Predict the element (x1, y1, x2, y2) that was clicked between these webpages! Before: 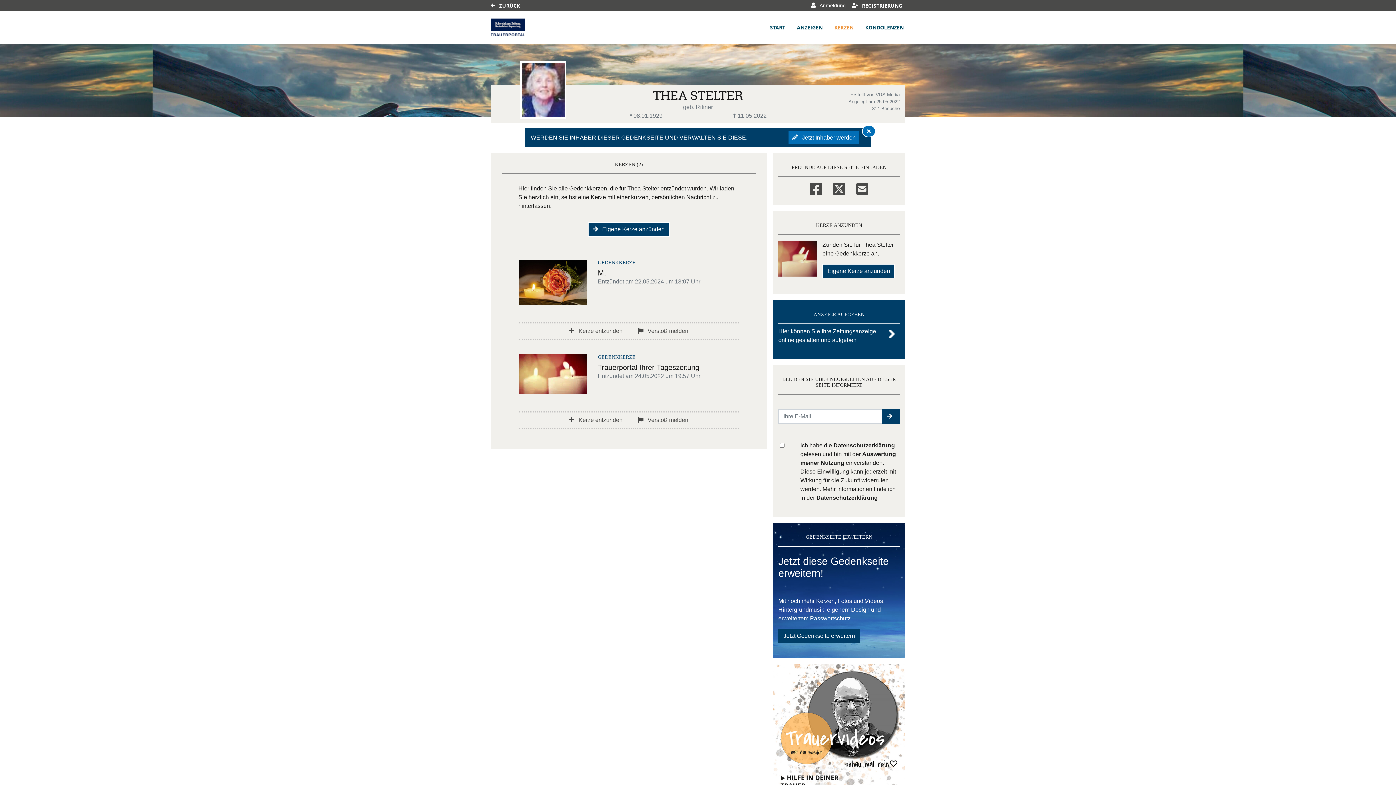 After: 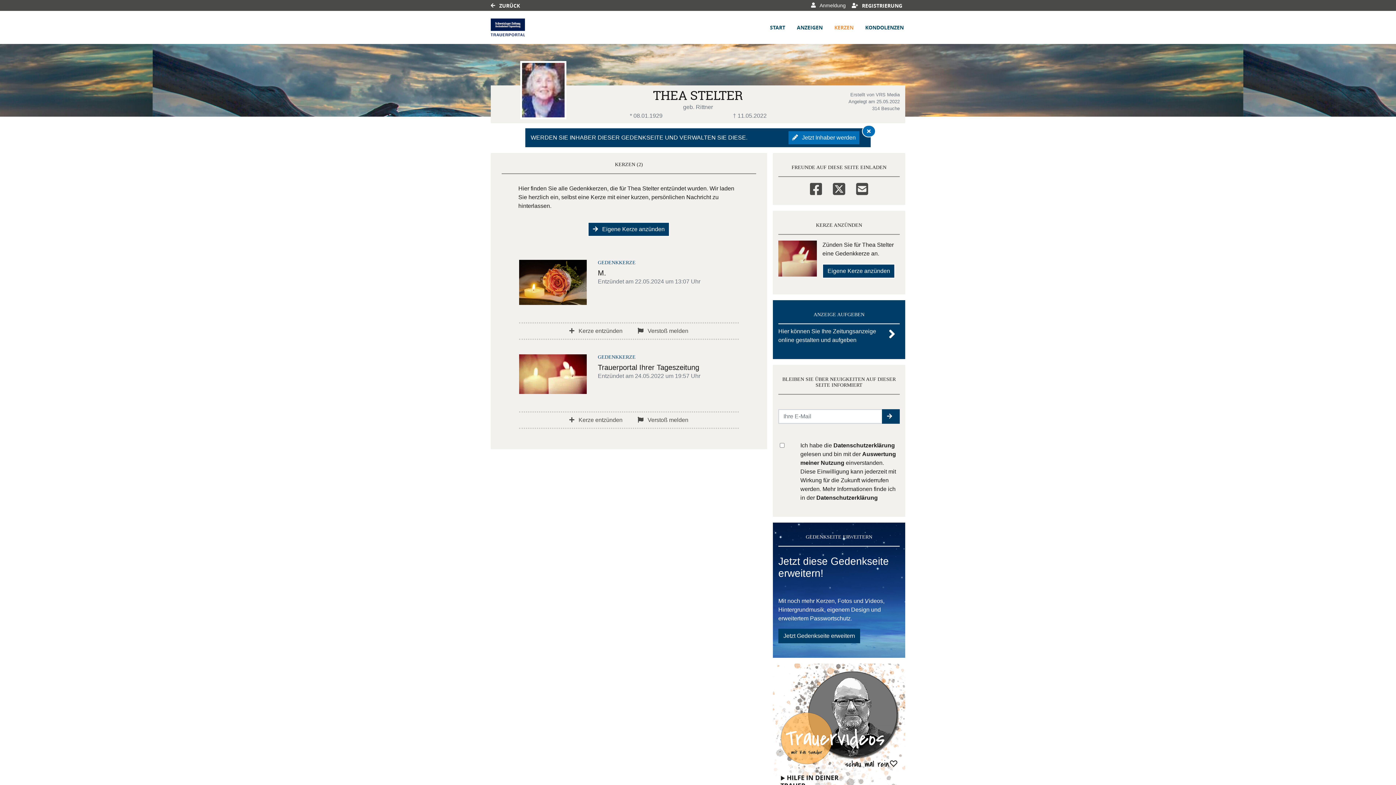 Action: label: KERZEN bbox: (833, 22, 855, 32)